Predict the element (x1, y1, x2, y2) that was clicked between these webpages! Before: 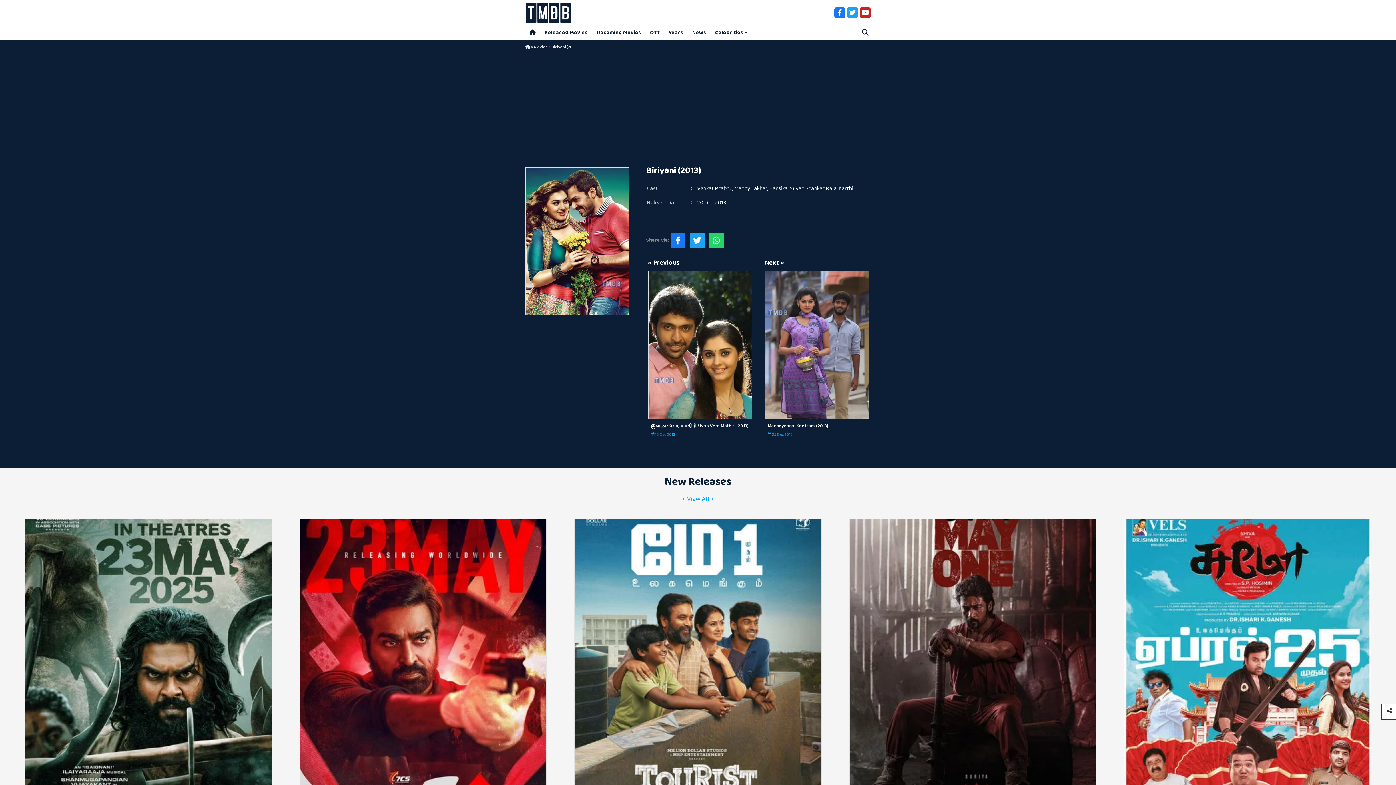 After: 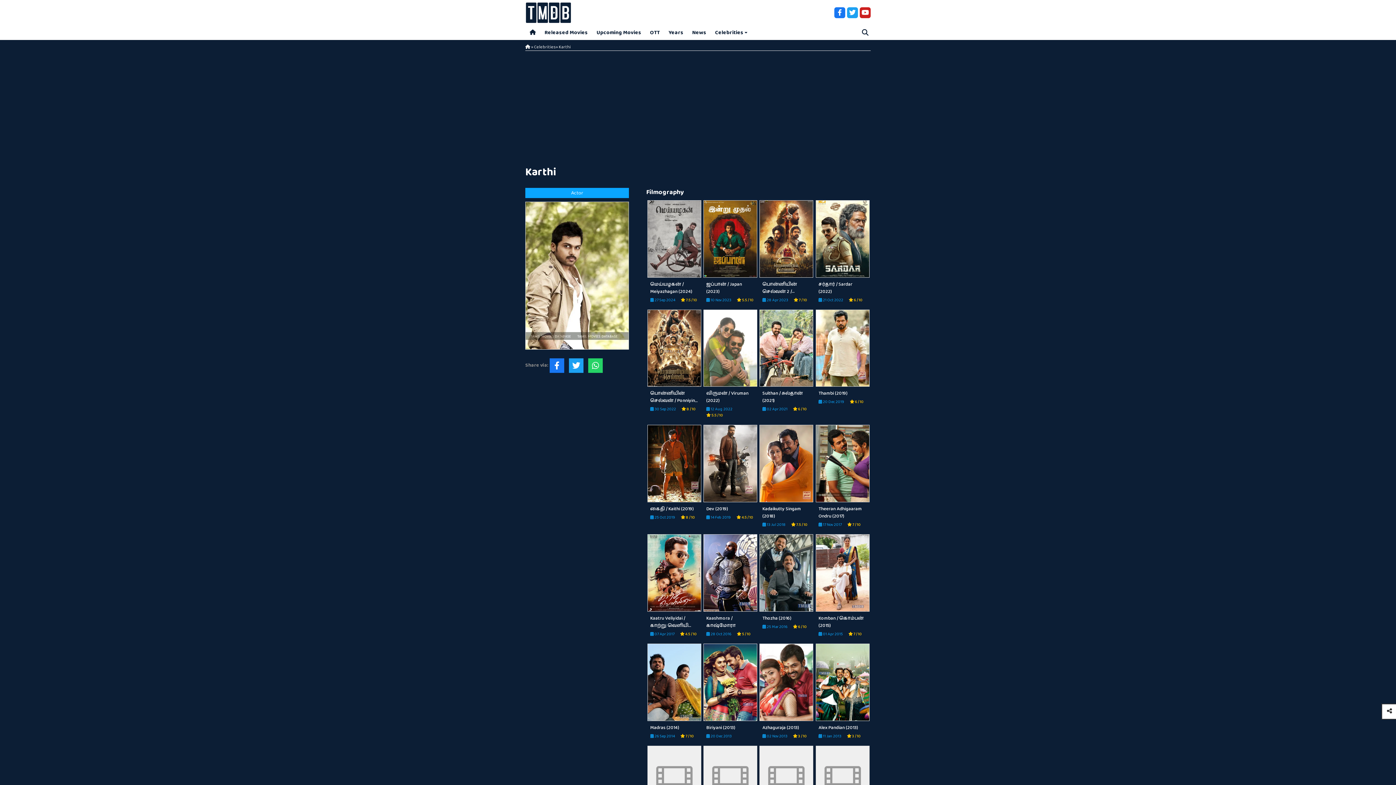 Action: bbox: (838, 184, 853, 193) label: Karthi